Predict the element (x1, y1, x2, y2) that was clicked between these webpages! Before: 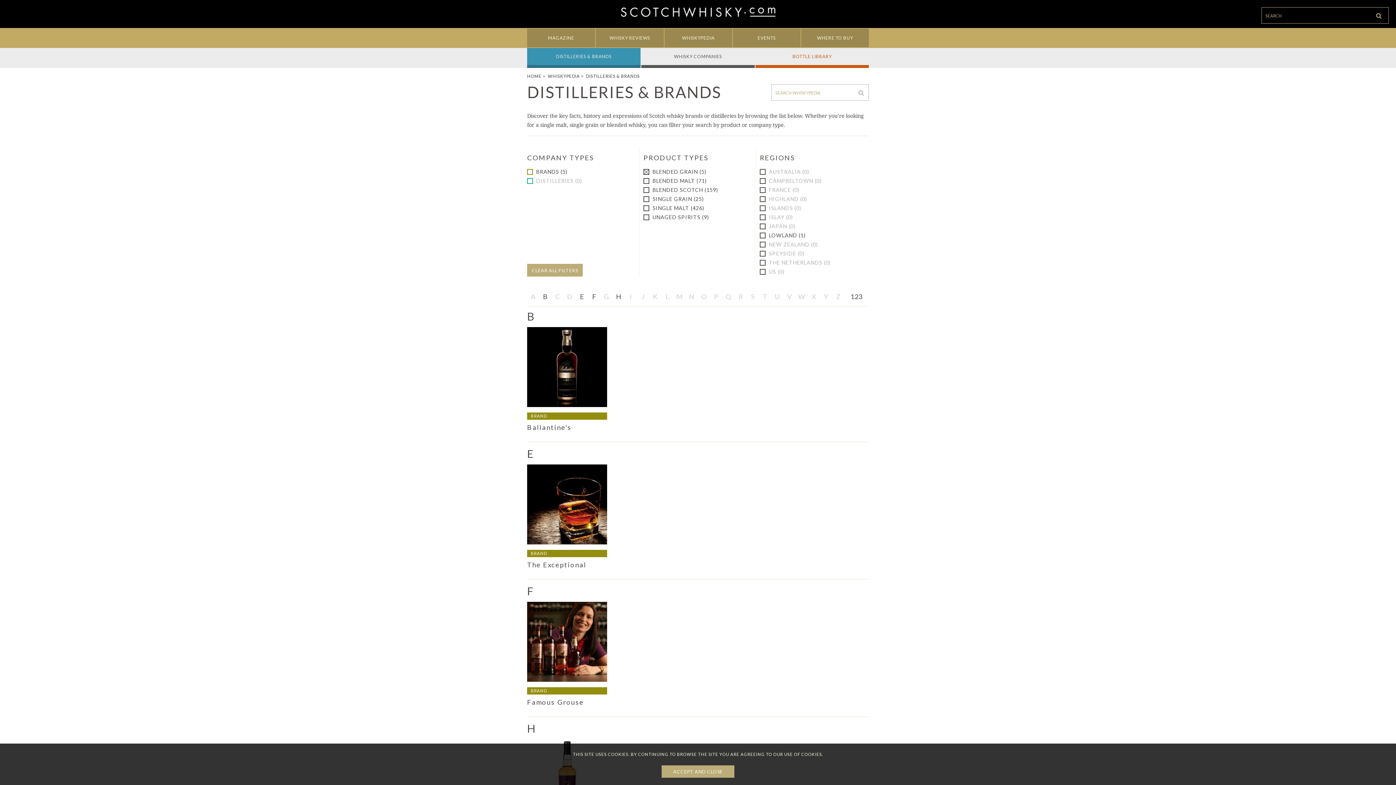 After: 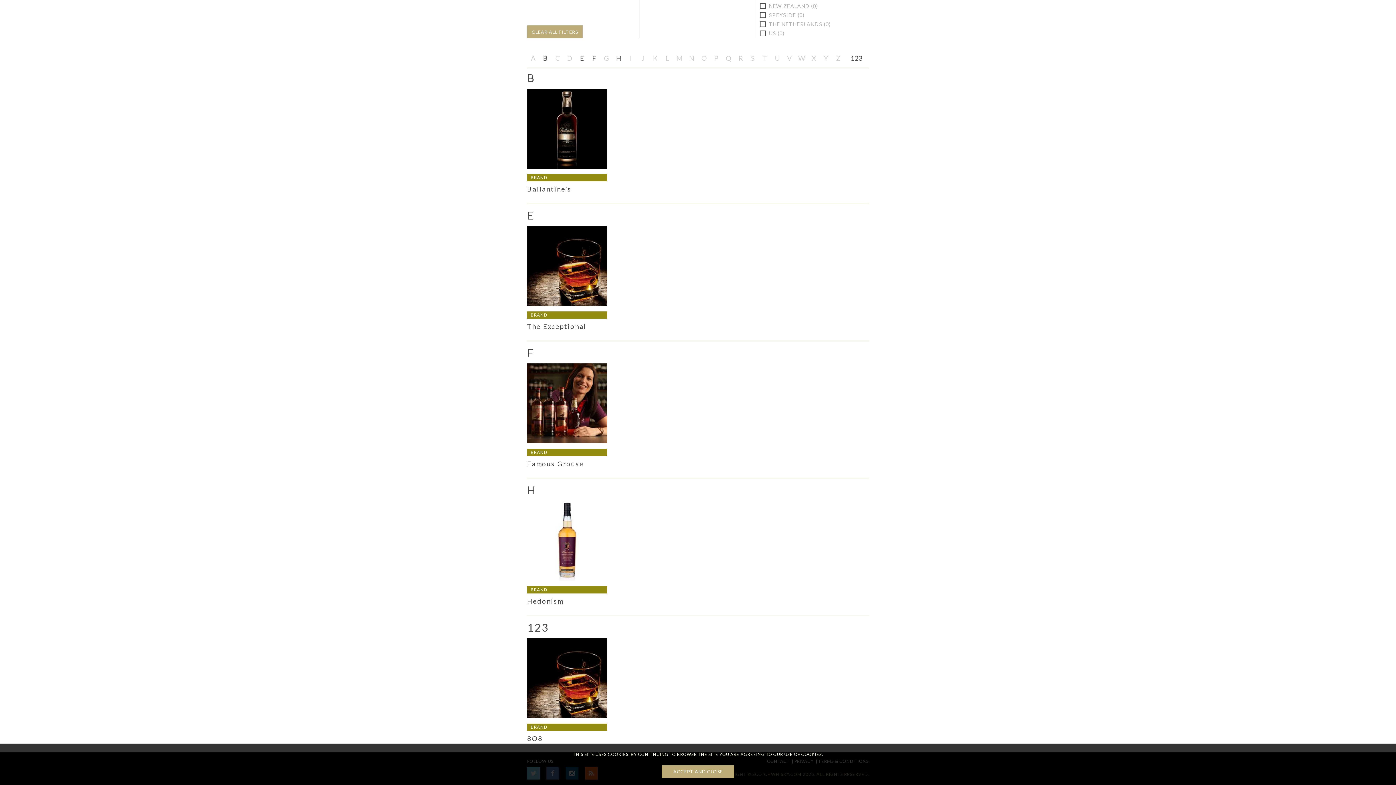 Action: bbox: (844, 291, 869, 302) label: 123